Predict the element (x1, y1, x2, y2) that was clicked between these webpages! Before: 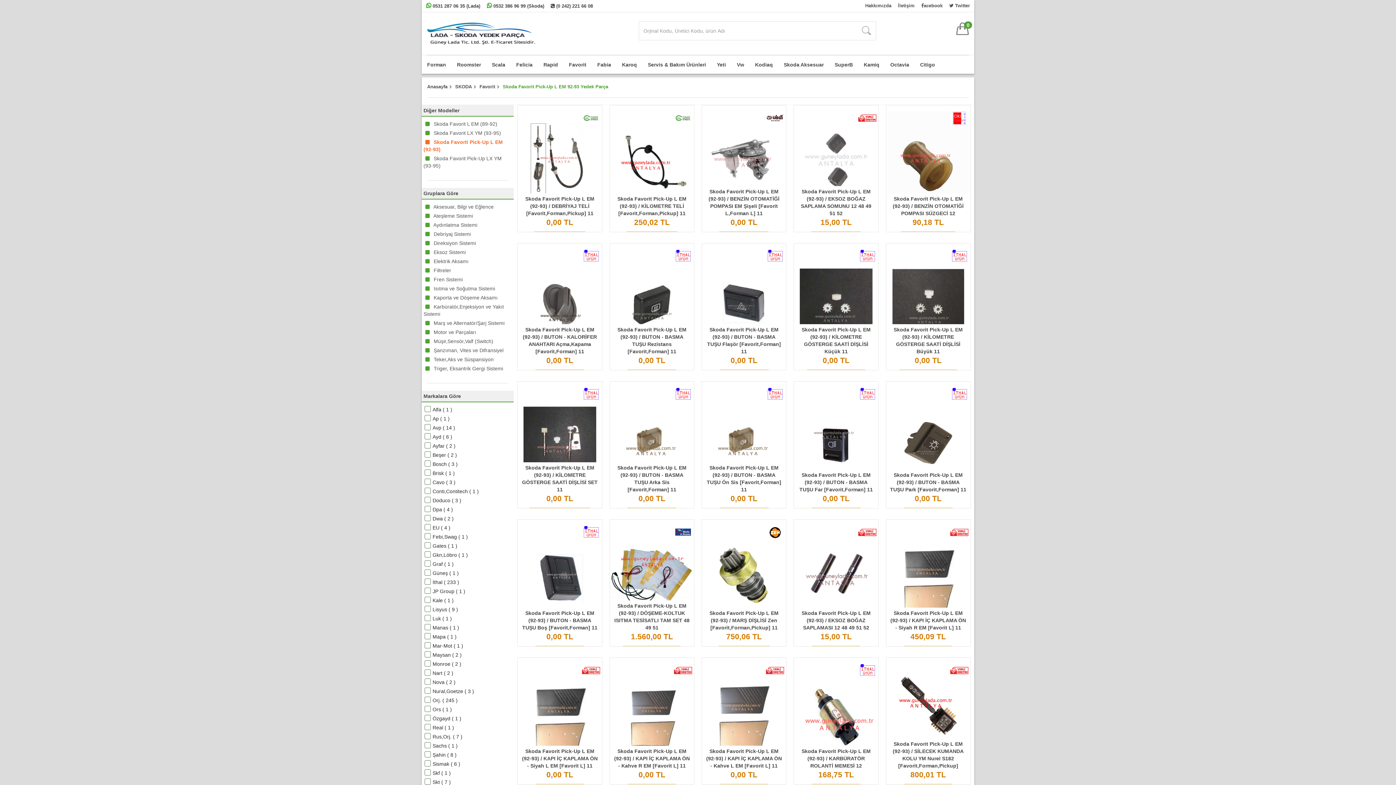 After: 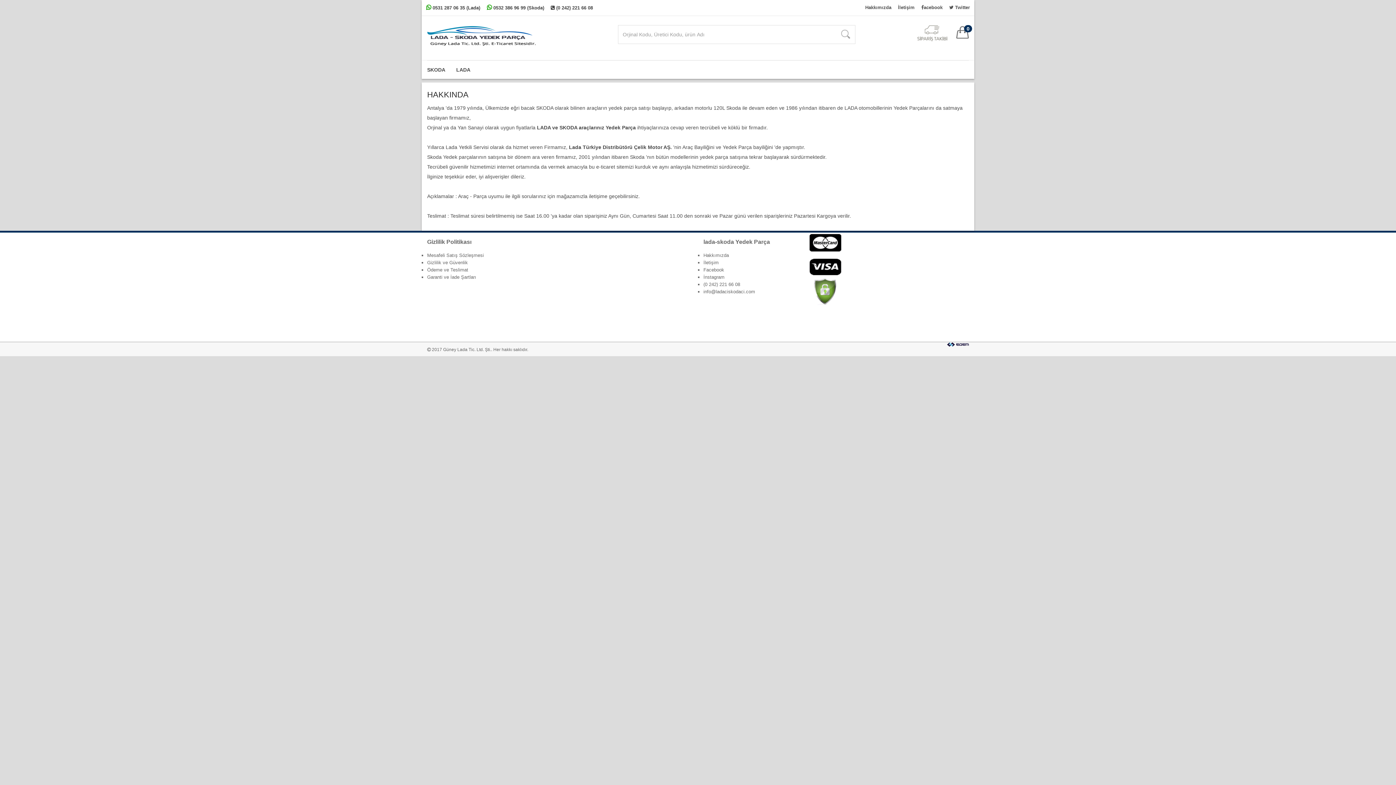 Action: label: Hakkımızda bbox: (865, 2, 891, 8)